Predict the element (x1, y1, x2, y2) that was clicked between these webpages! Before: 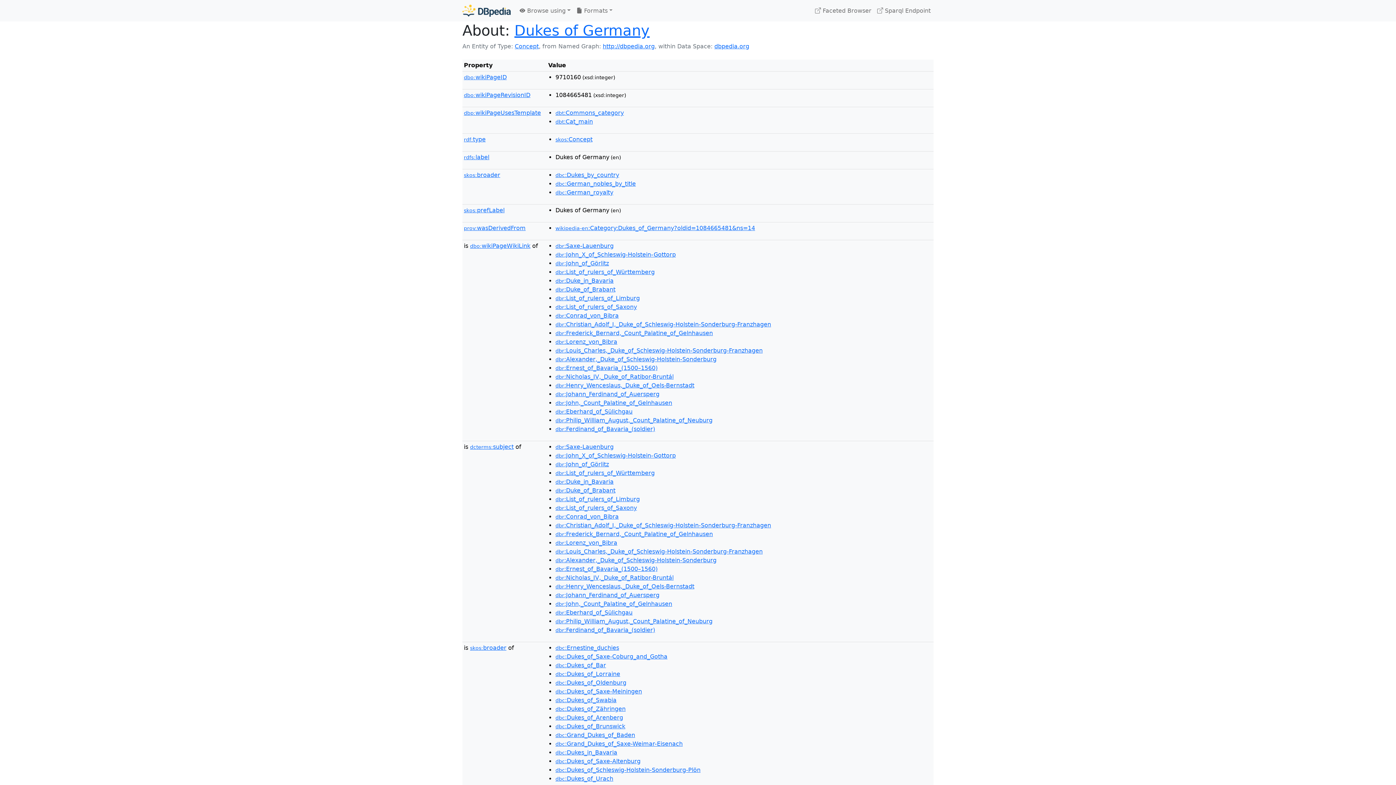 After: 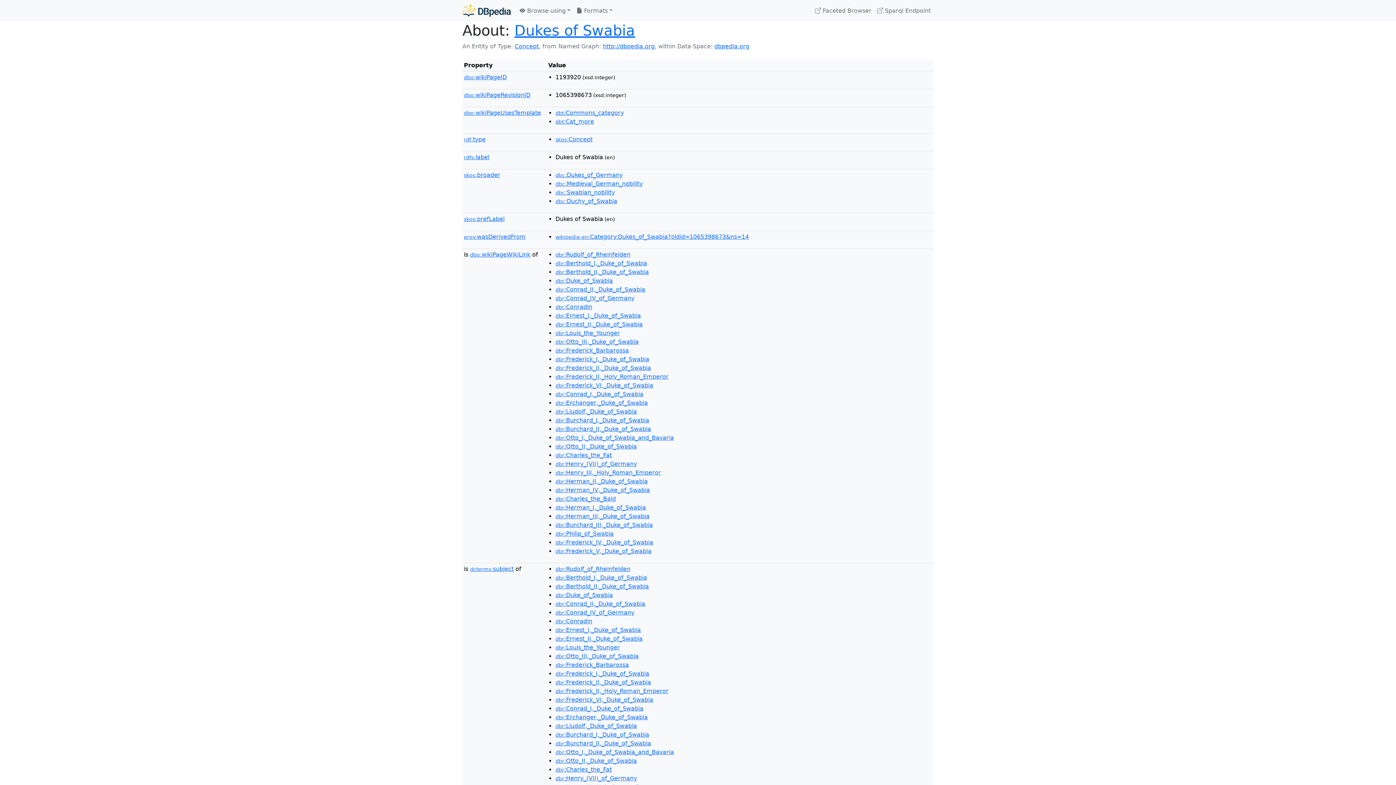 Action: bbox: (555, 697, 616, 704) label: dbc:Dukes_of_Swabia